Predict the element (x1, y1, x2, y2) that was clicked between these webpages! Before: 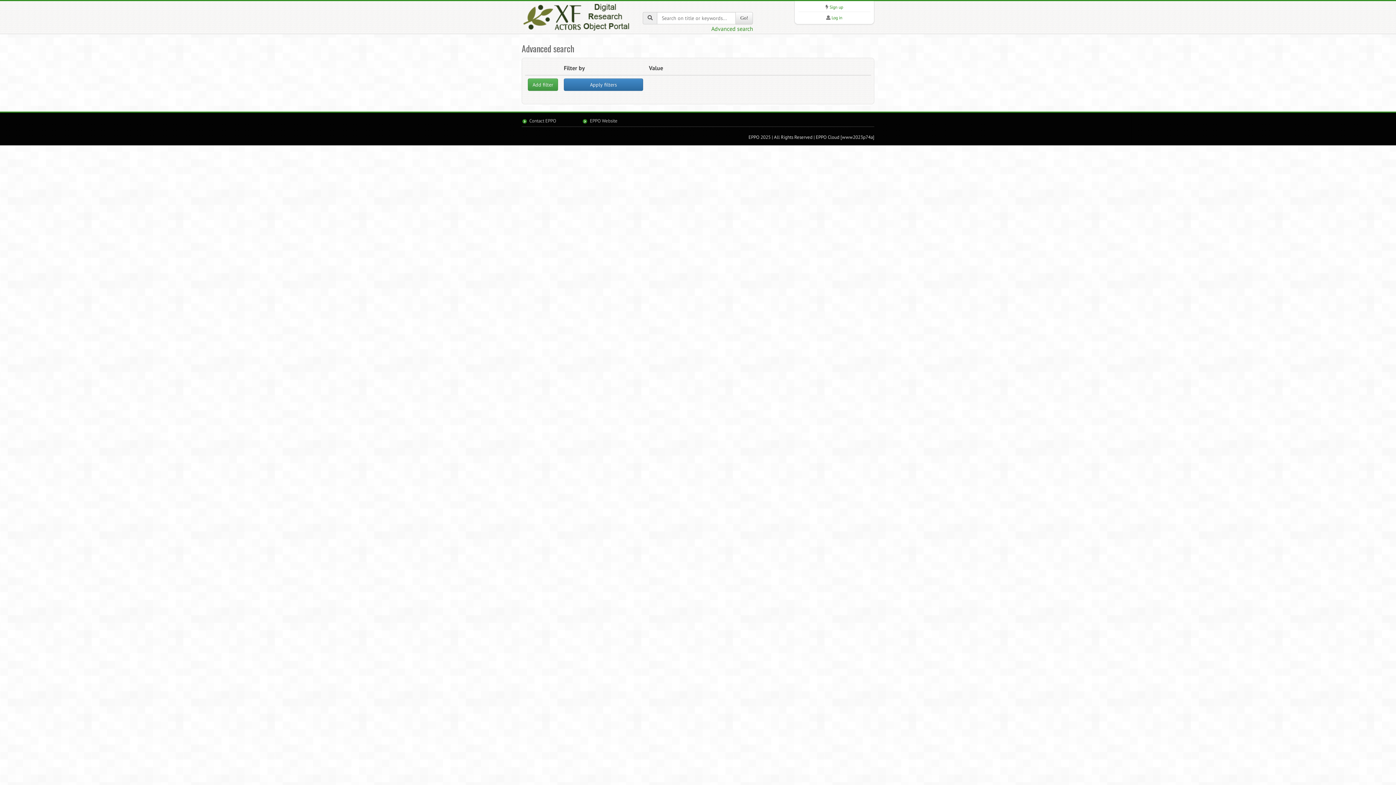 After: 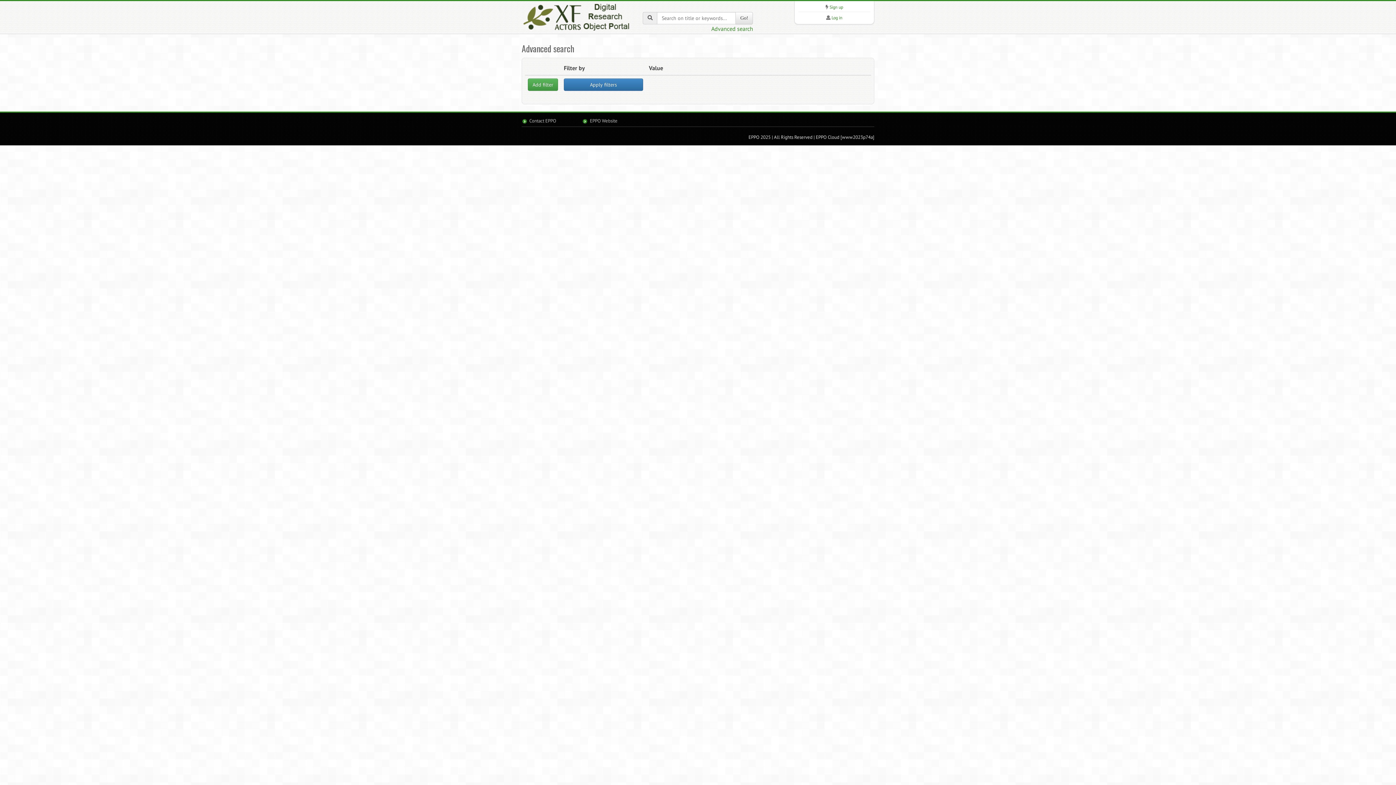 Action: bbox: (711, 25, 753, 32) label: Advanced search